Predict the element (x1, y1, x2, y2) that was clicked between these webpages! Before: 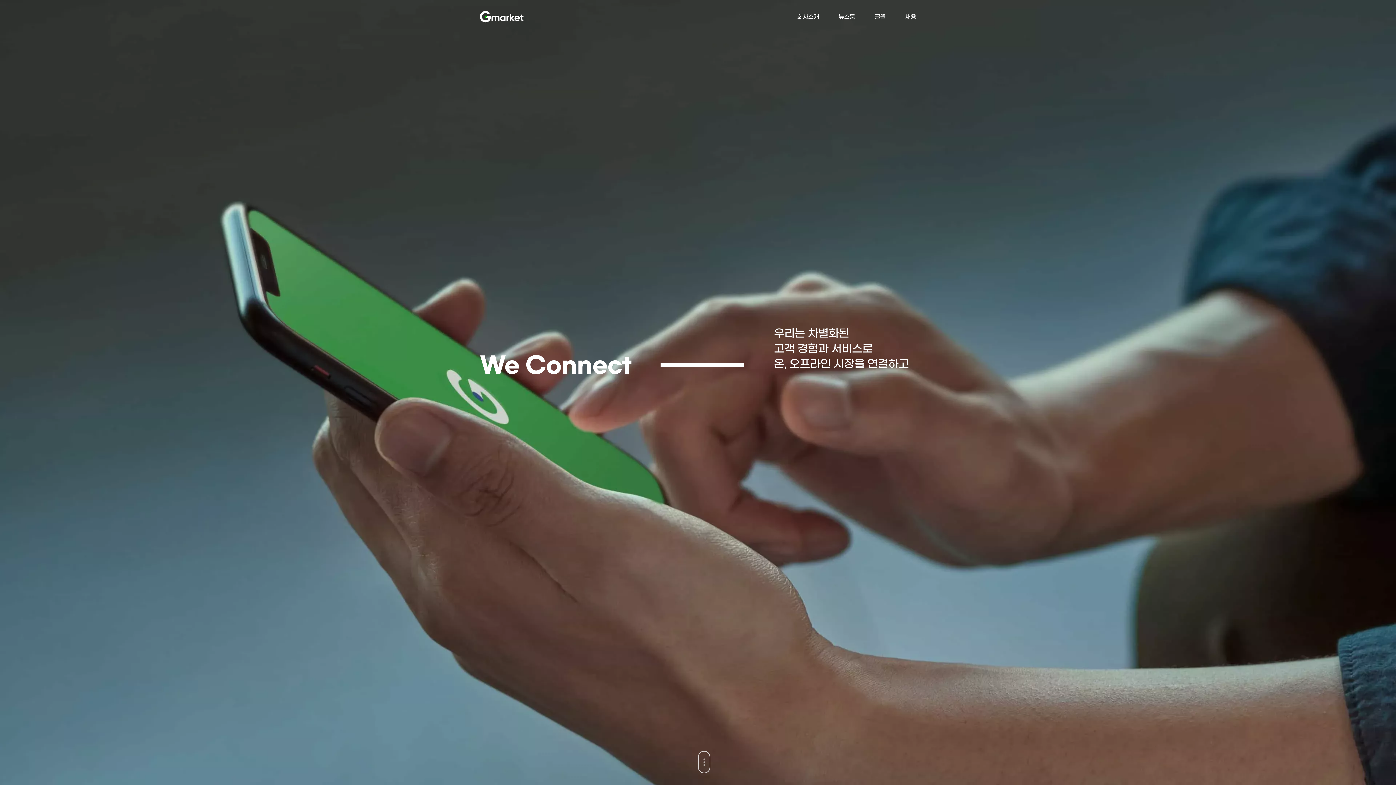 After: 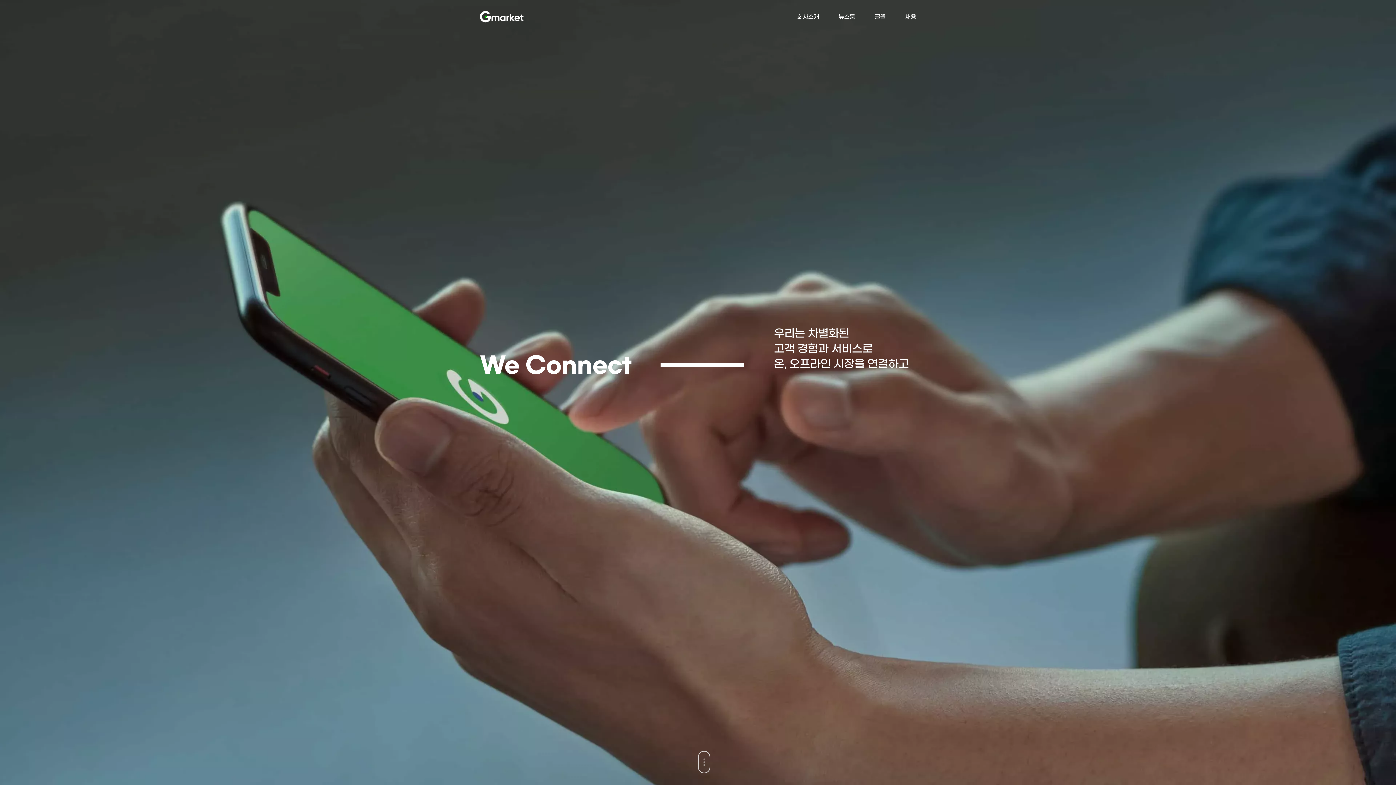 Action: label: 회사소개 bbox: (797, 12, 819, 21)